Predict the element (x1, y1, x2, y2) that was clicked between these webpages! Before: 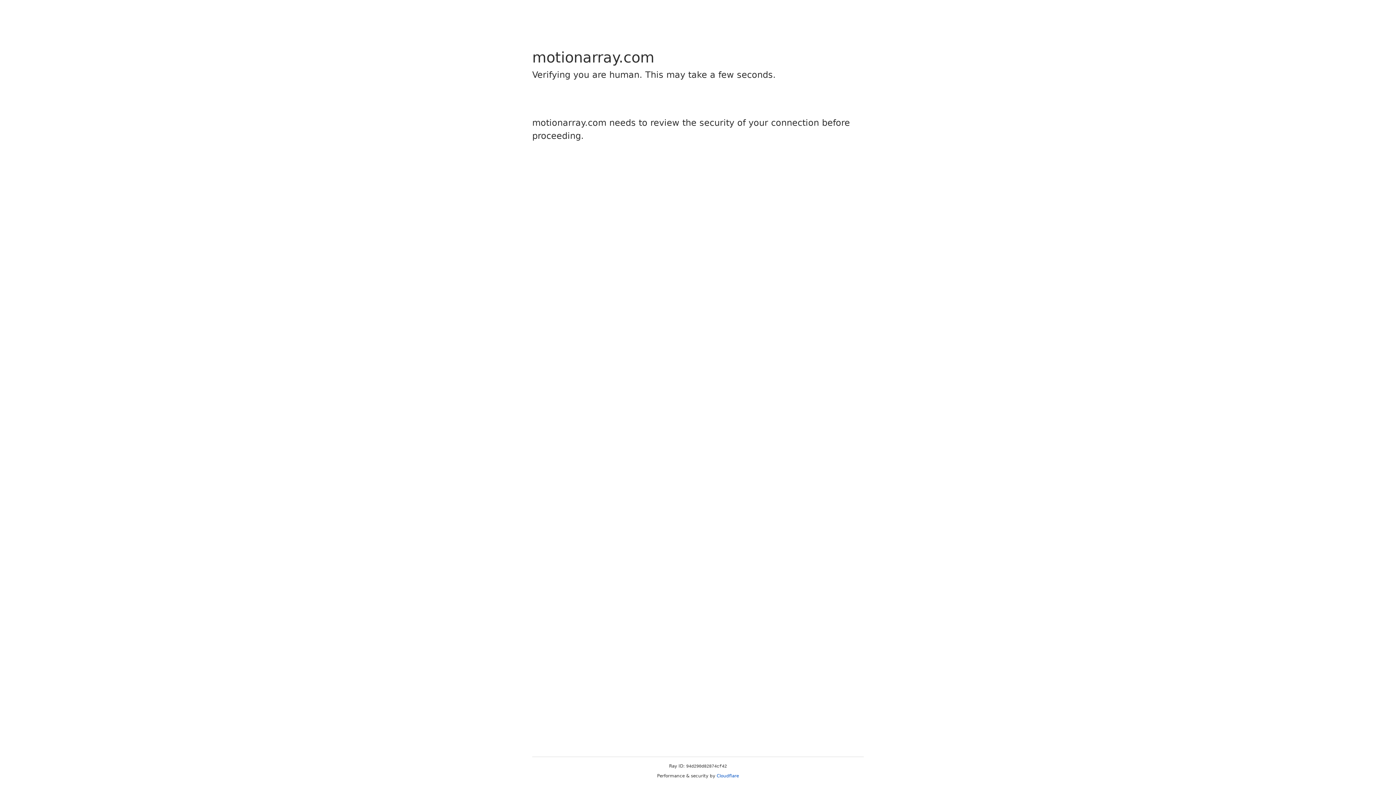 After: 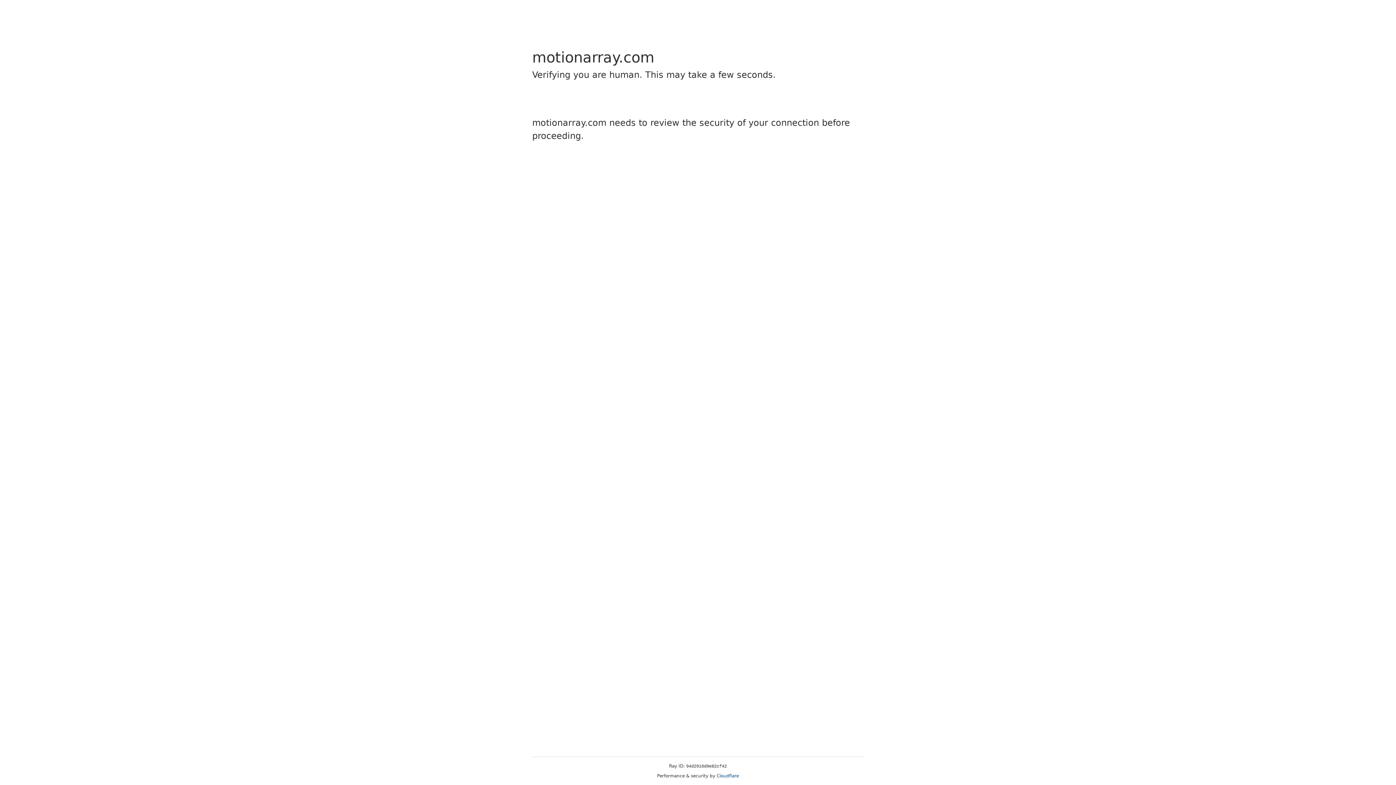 Action: bbox: (716, 773, 739, 778) label: Cloudflare